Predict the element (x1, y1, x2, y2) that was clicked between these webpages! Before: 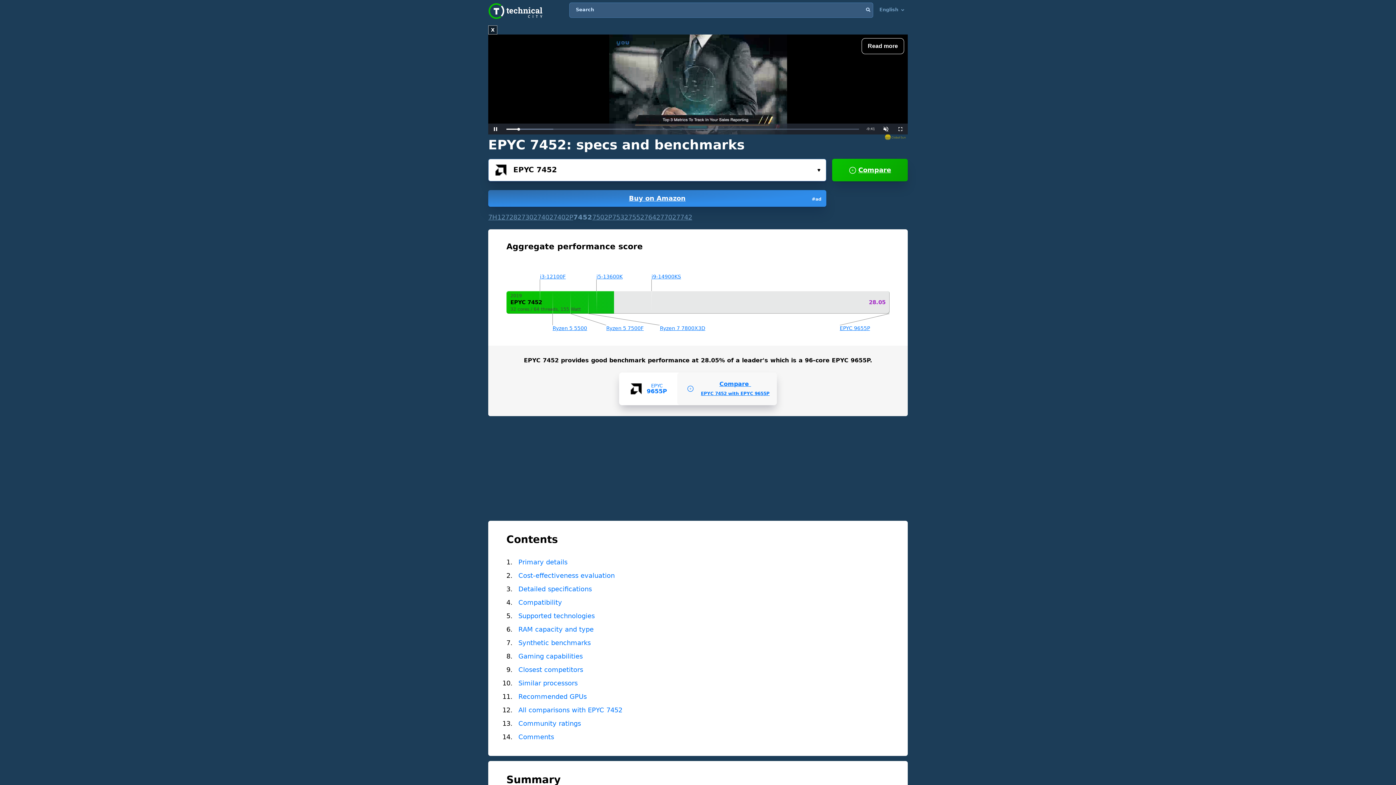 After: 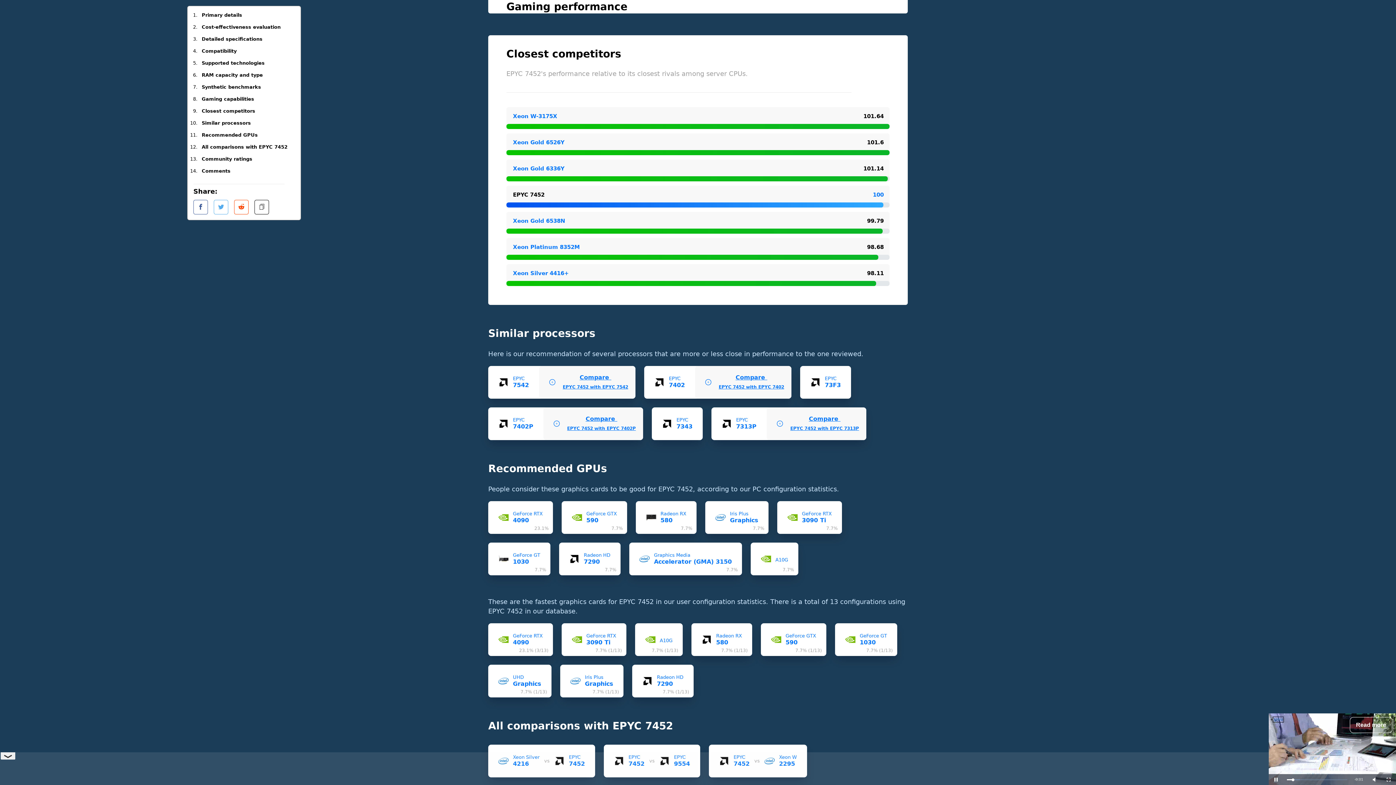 Action: label: Gaming capabilities bbox: (518, 652, 582, 660)